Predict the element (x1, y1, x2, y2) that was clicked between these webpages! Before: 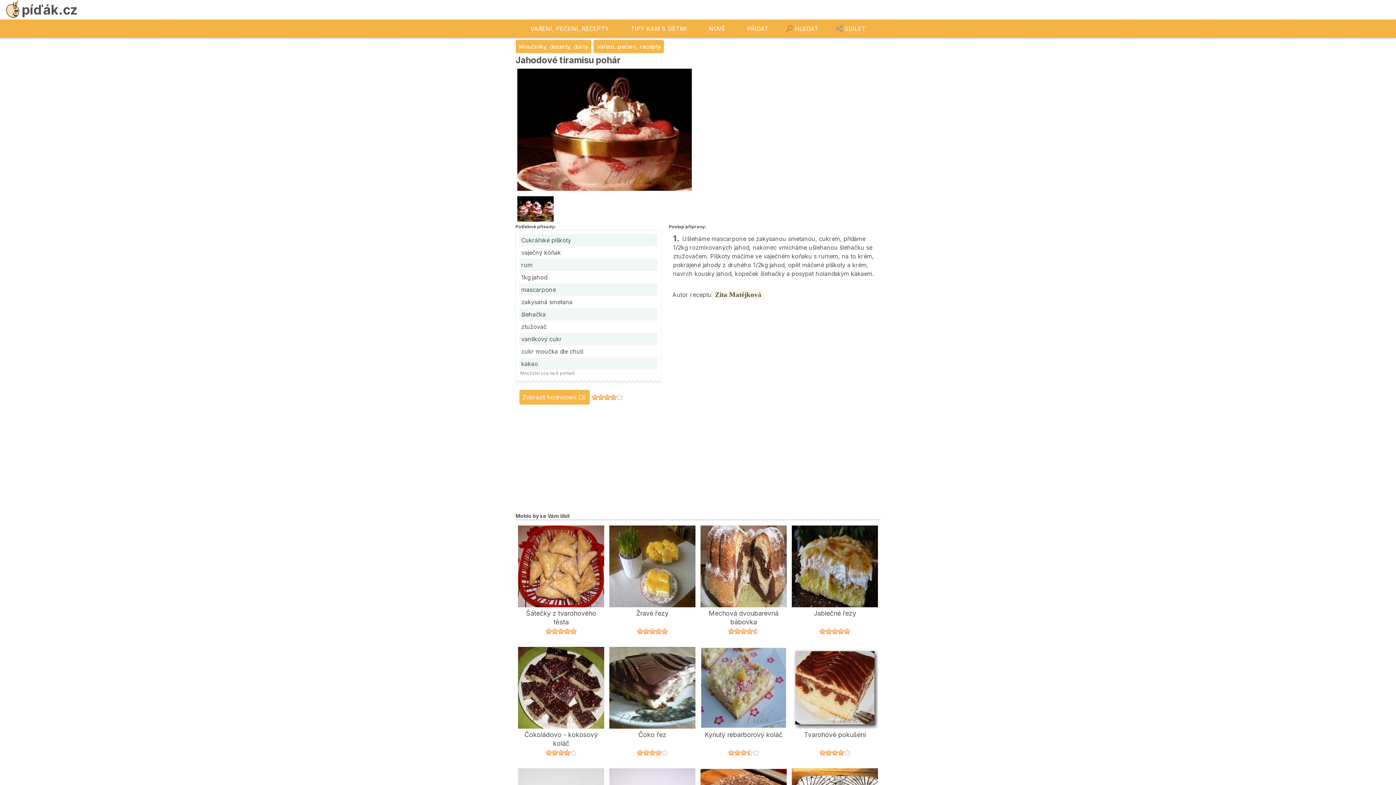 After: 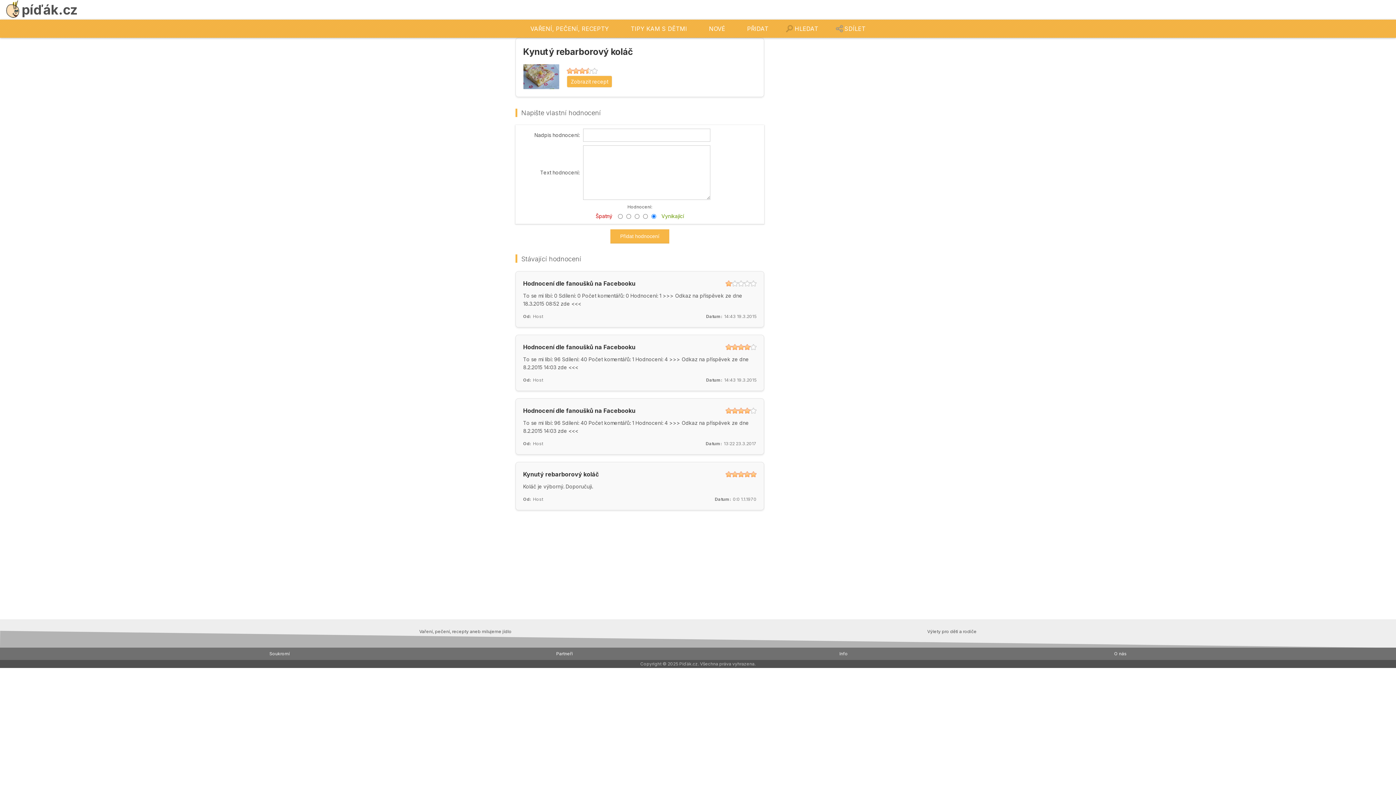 Action: bbox: (700, 748, 786, 757)